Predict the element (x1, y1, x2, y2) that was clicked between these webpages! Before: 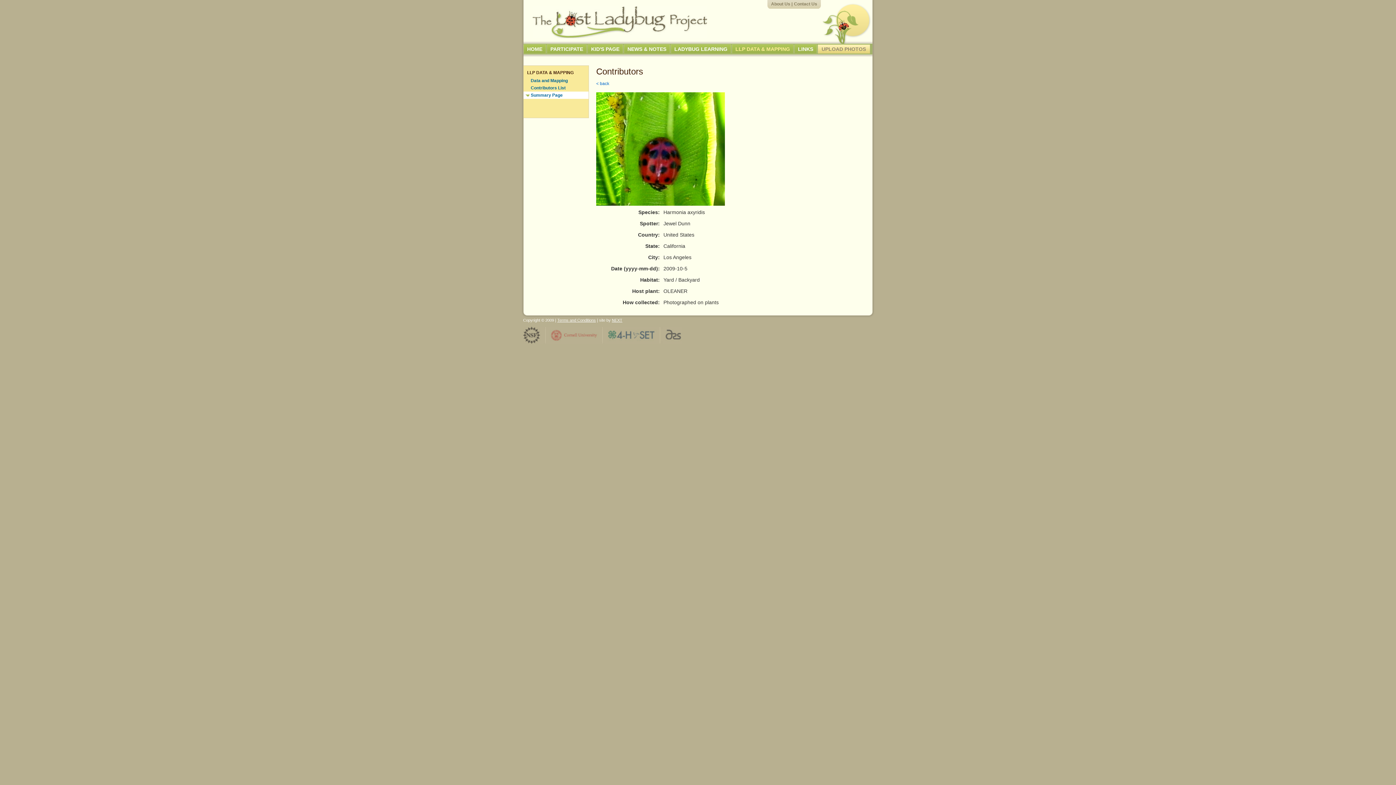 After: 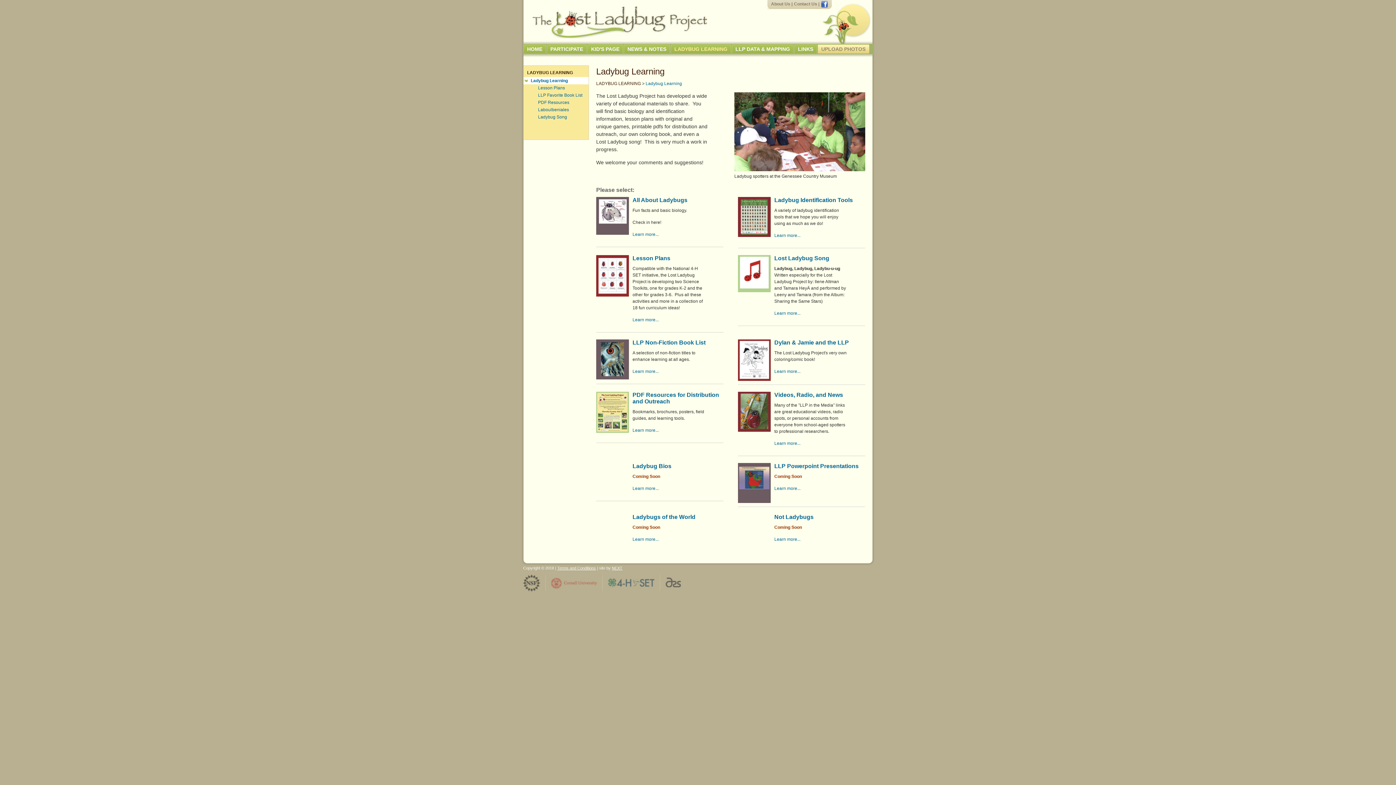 Action: bbox: (670, 44, 731, 53) label: LADYBUG LEARNING